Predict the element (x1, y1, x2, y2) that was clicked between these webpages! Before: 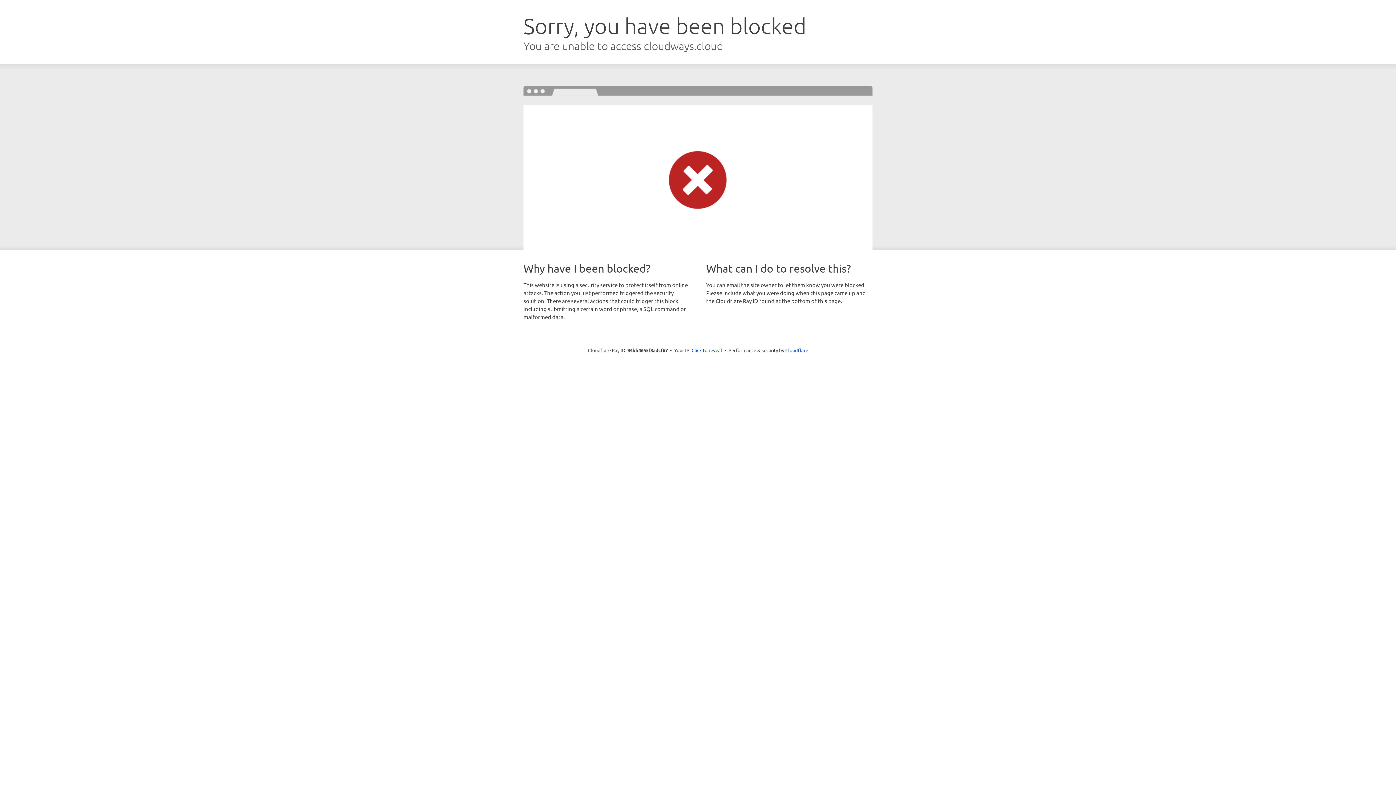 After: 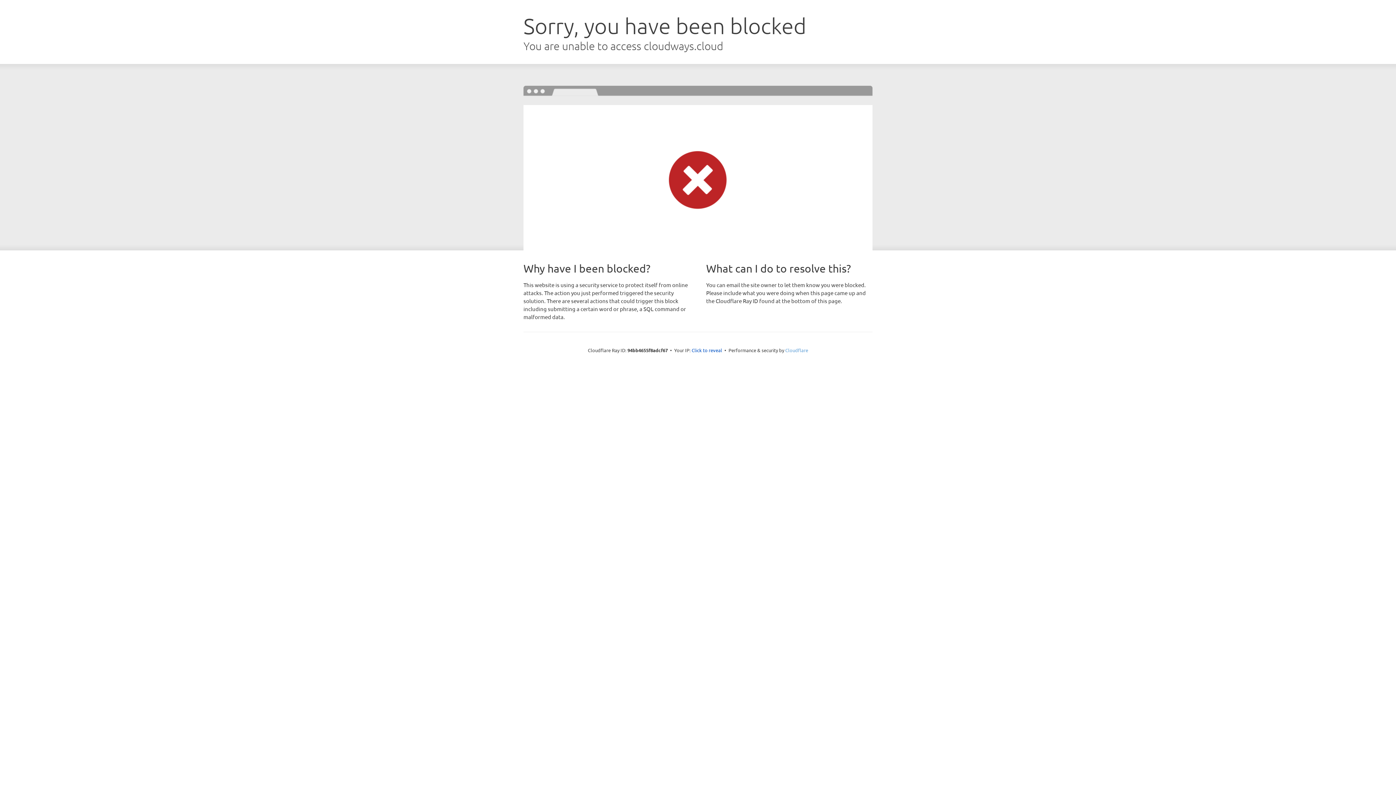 Action: label: Cloudflare bbox: (785, 347, 808, 353)